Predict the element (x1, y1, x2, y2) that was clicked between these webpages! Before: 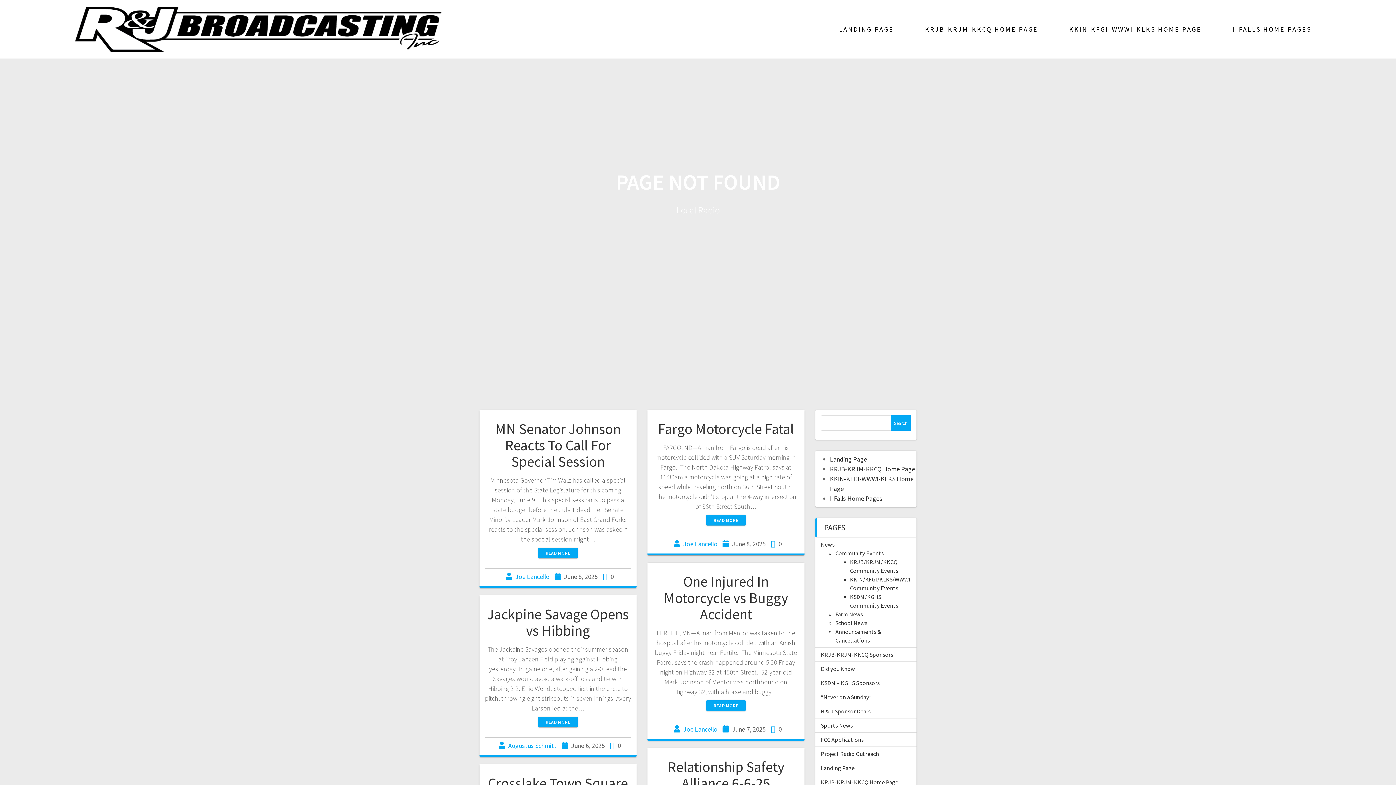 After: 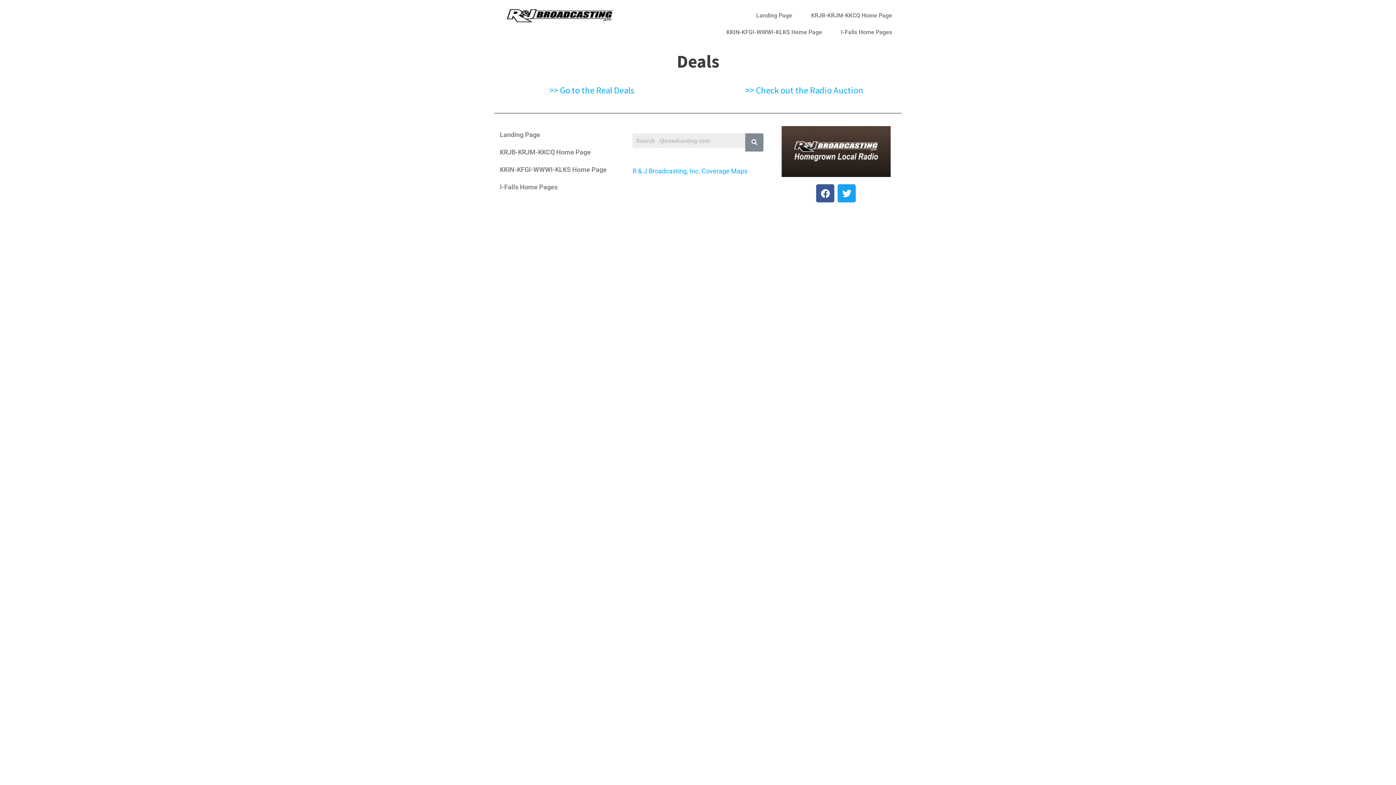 Action: label: R & J Sponsor Deals bbox: (821, 708, 870, 715)